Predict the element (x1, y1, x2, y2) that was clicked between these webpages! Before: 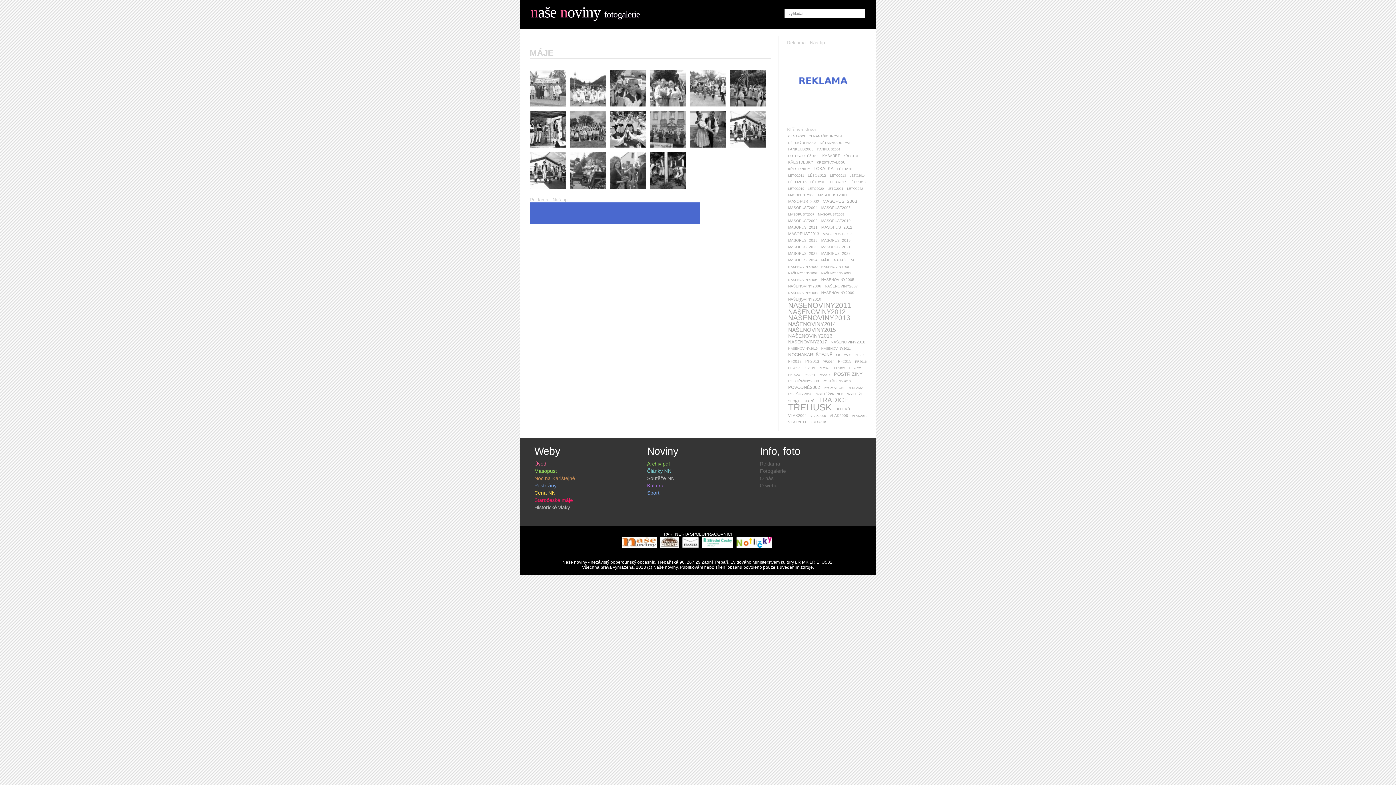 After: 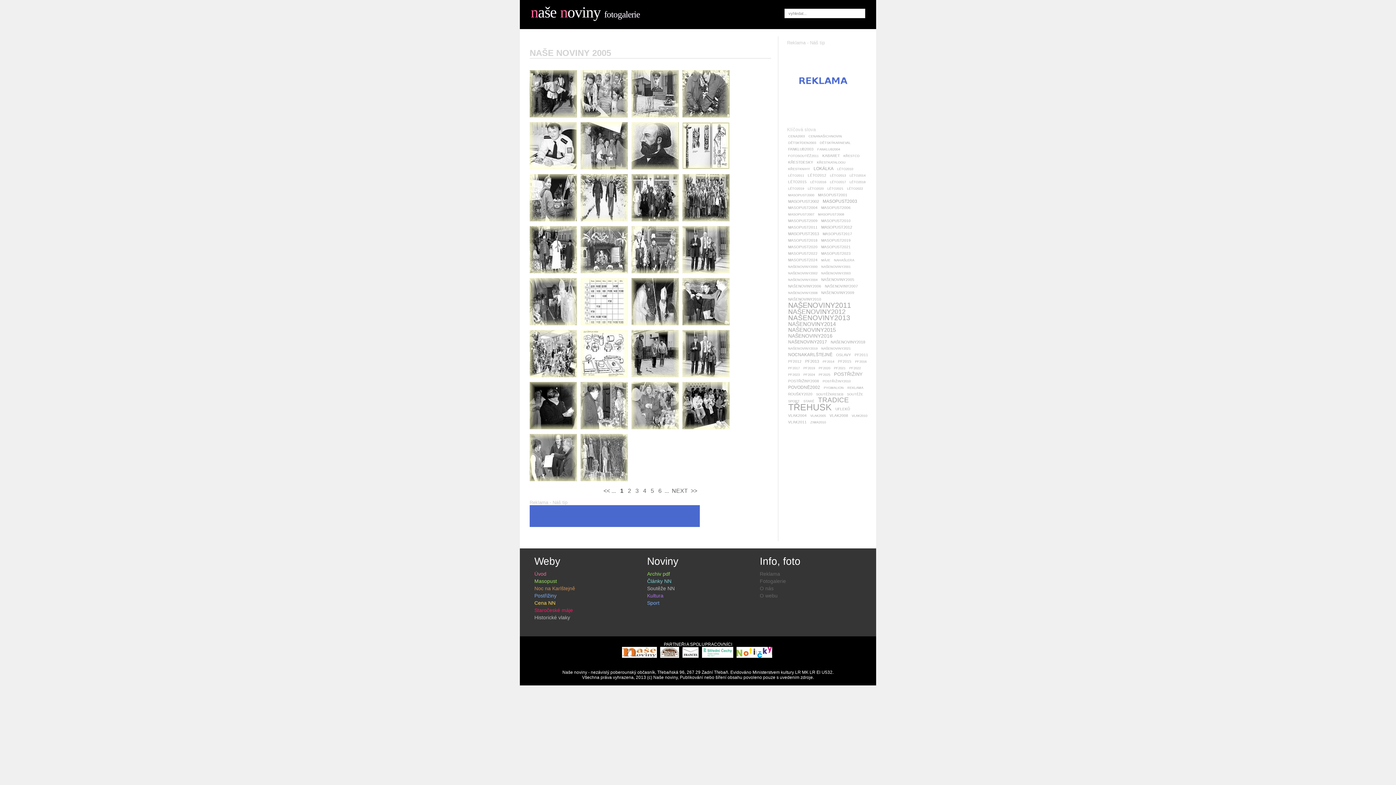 Action: label: NAŠENOVINY2005 bbox: (820, 276, 855, 282)